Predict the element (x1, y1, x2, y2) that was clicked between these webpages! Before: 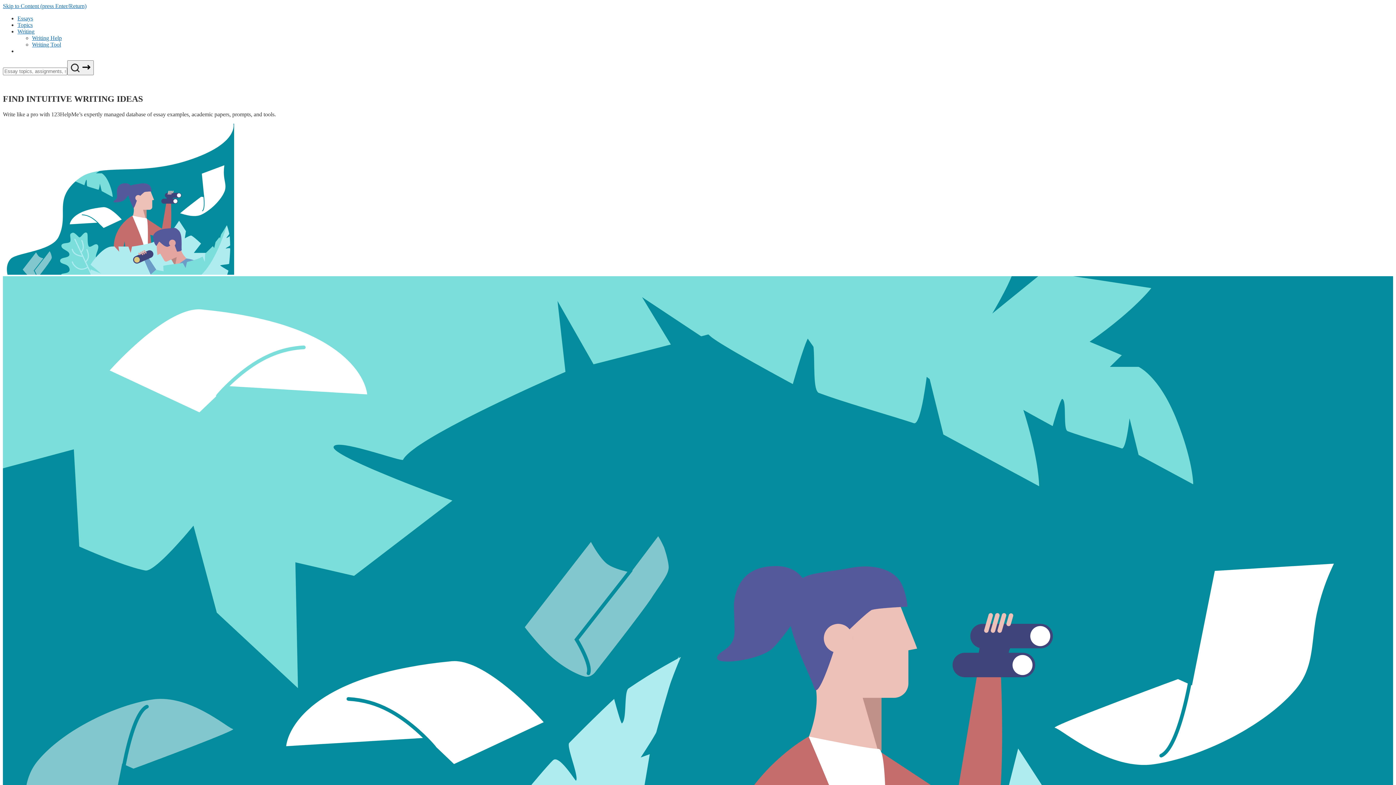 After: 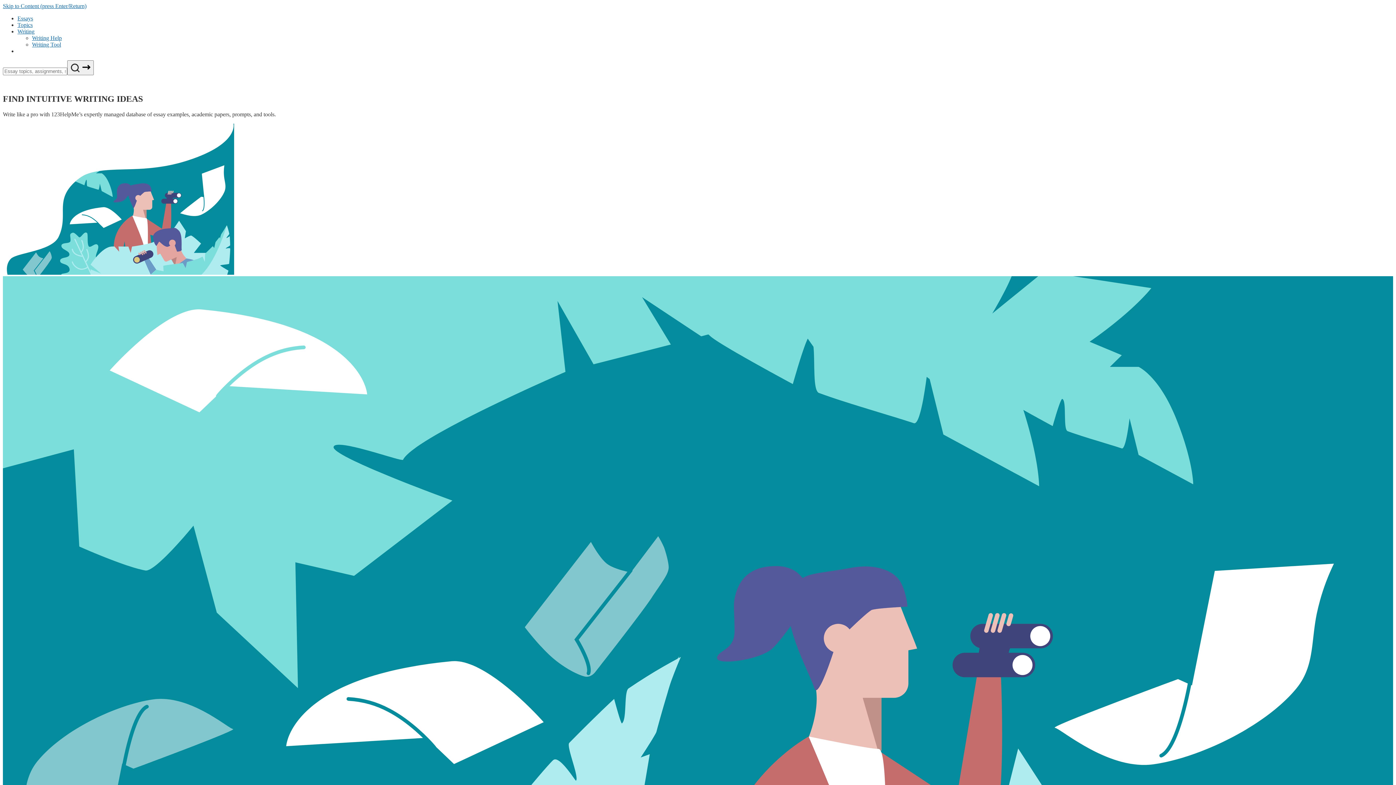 Action: label: writing menu bbox: (17, 28, 34, 34)